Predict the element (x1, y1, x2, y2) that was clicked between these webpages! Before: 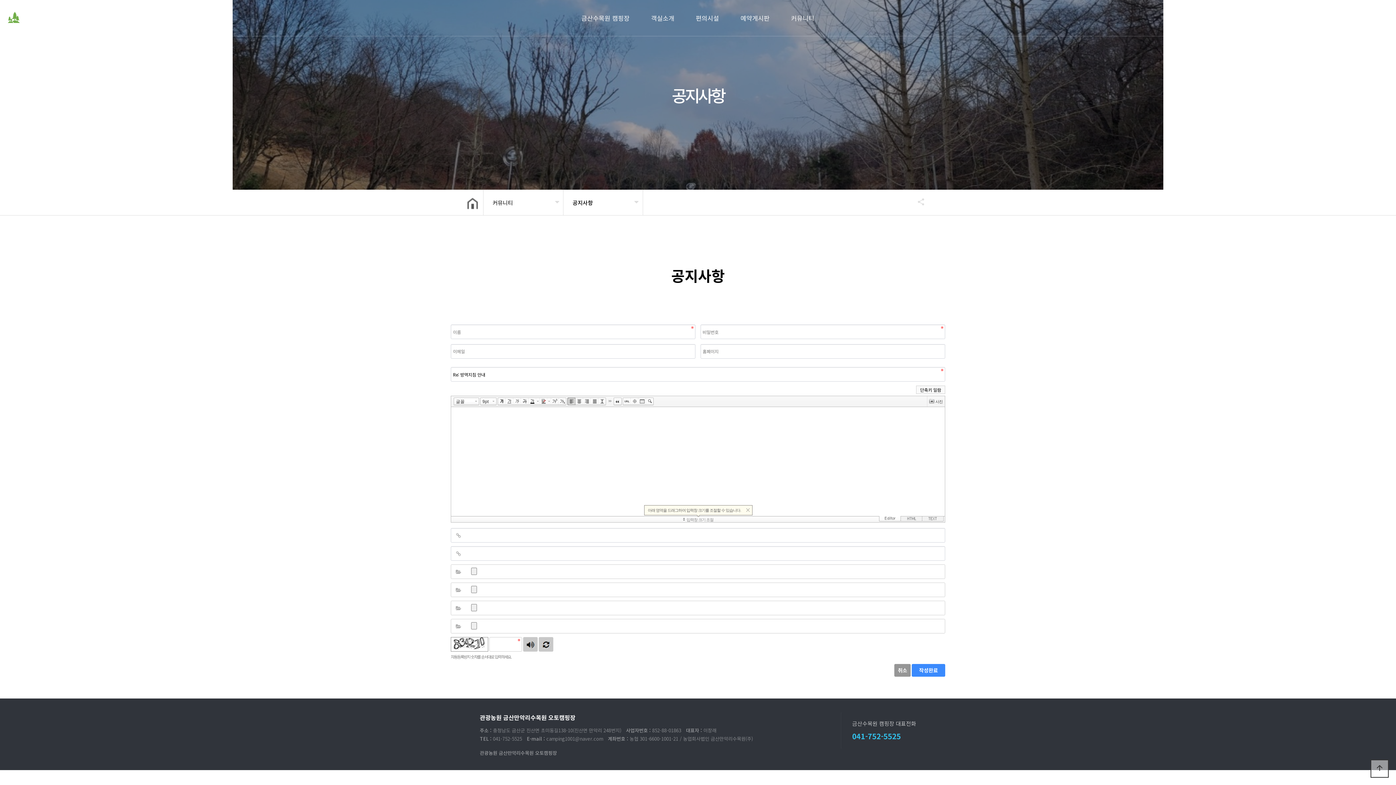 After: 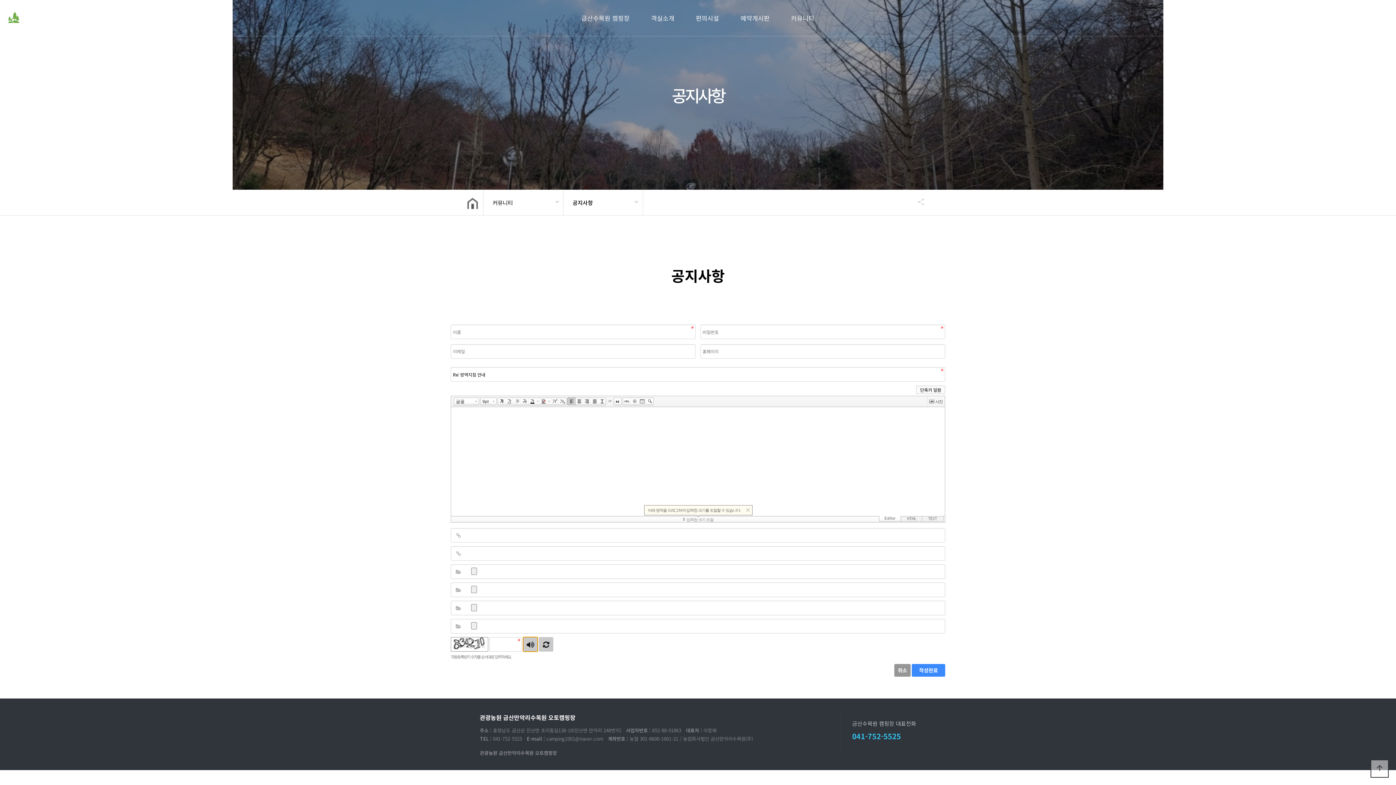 Action: bbox: (523, 637, 537, 652) label: 숫자음성듣기